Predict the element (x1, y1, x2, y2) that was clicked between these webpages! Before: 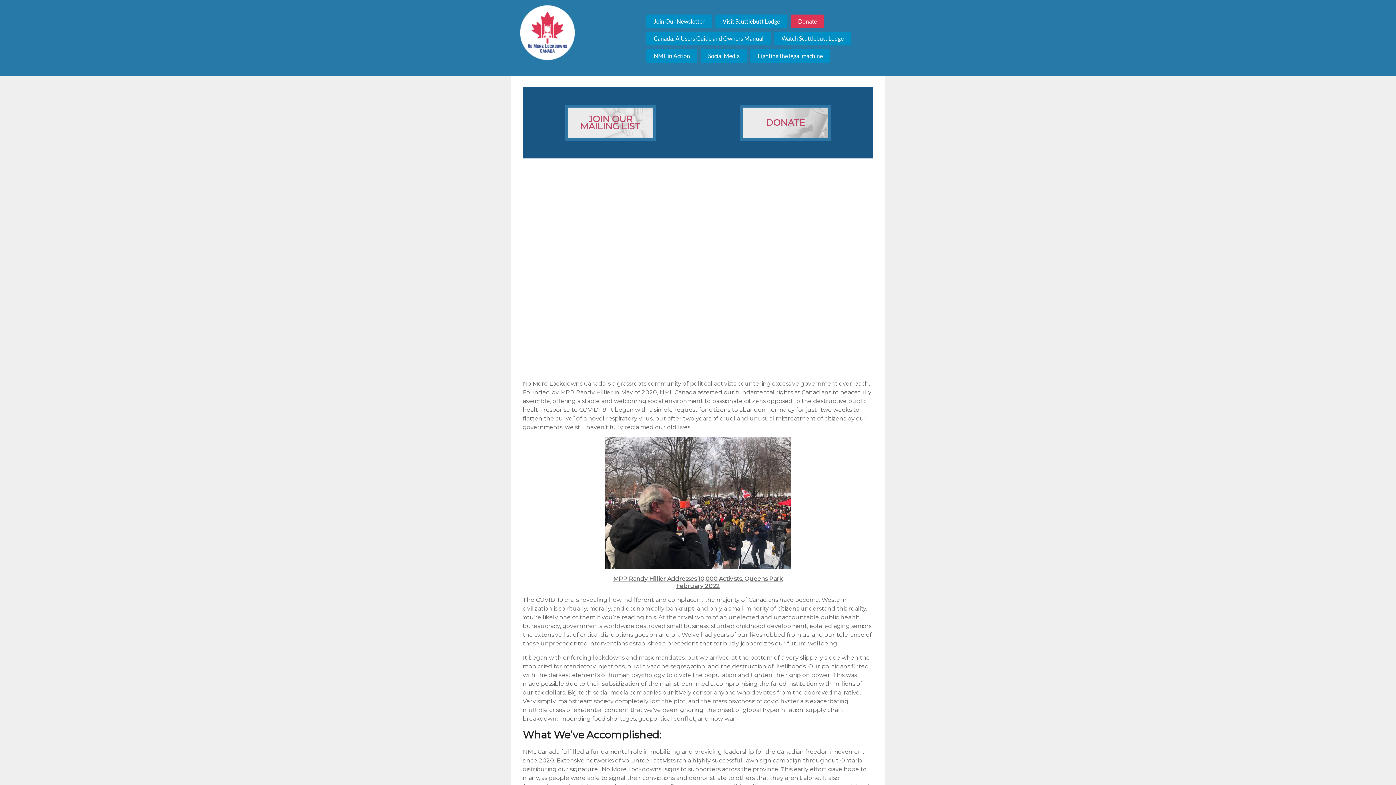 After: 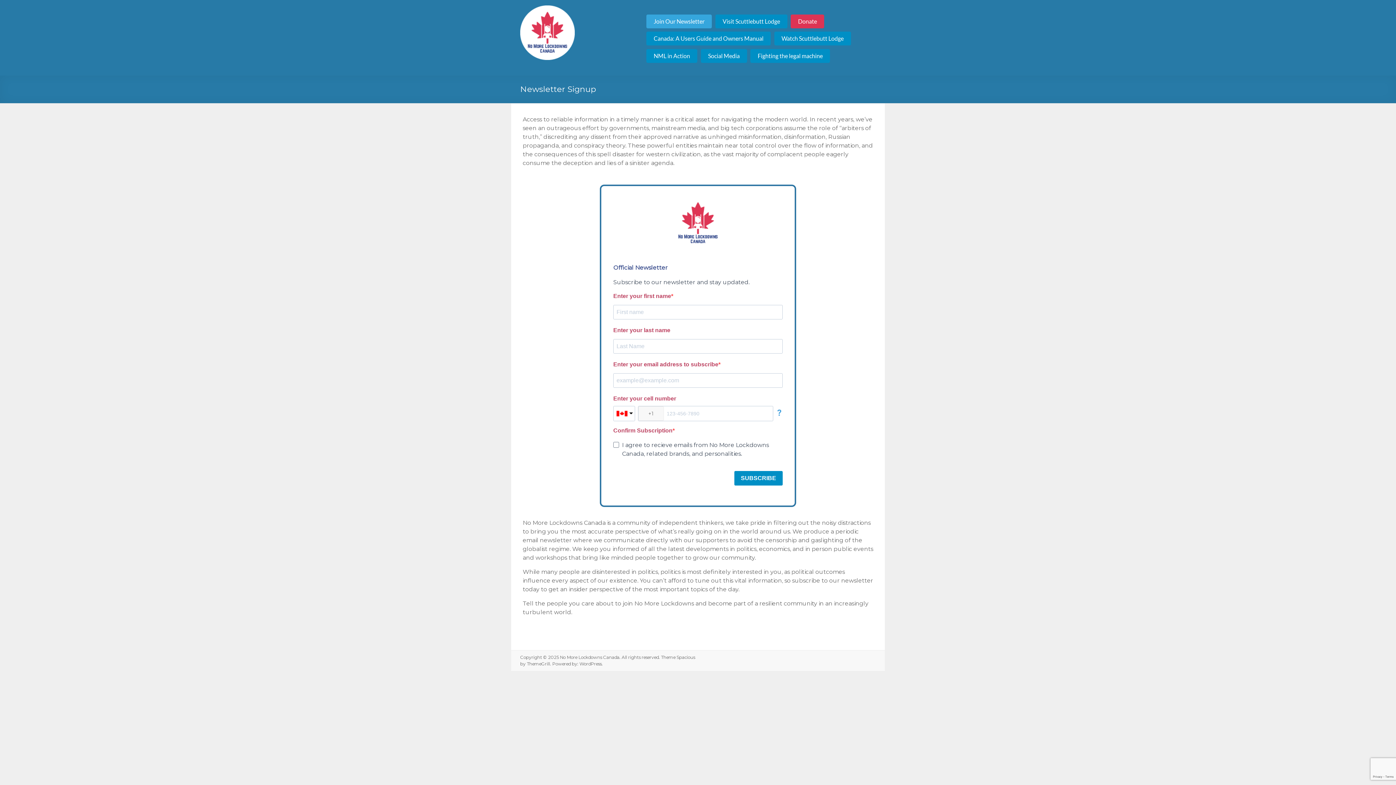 Action: label: Join Our Newsletter bbox: (646, 14, 712, 28)